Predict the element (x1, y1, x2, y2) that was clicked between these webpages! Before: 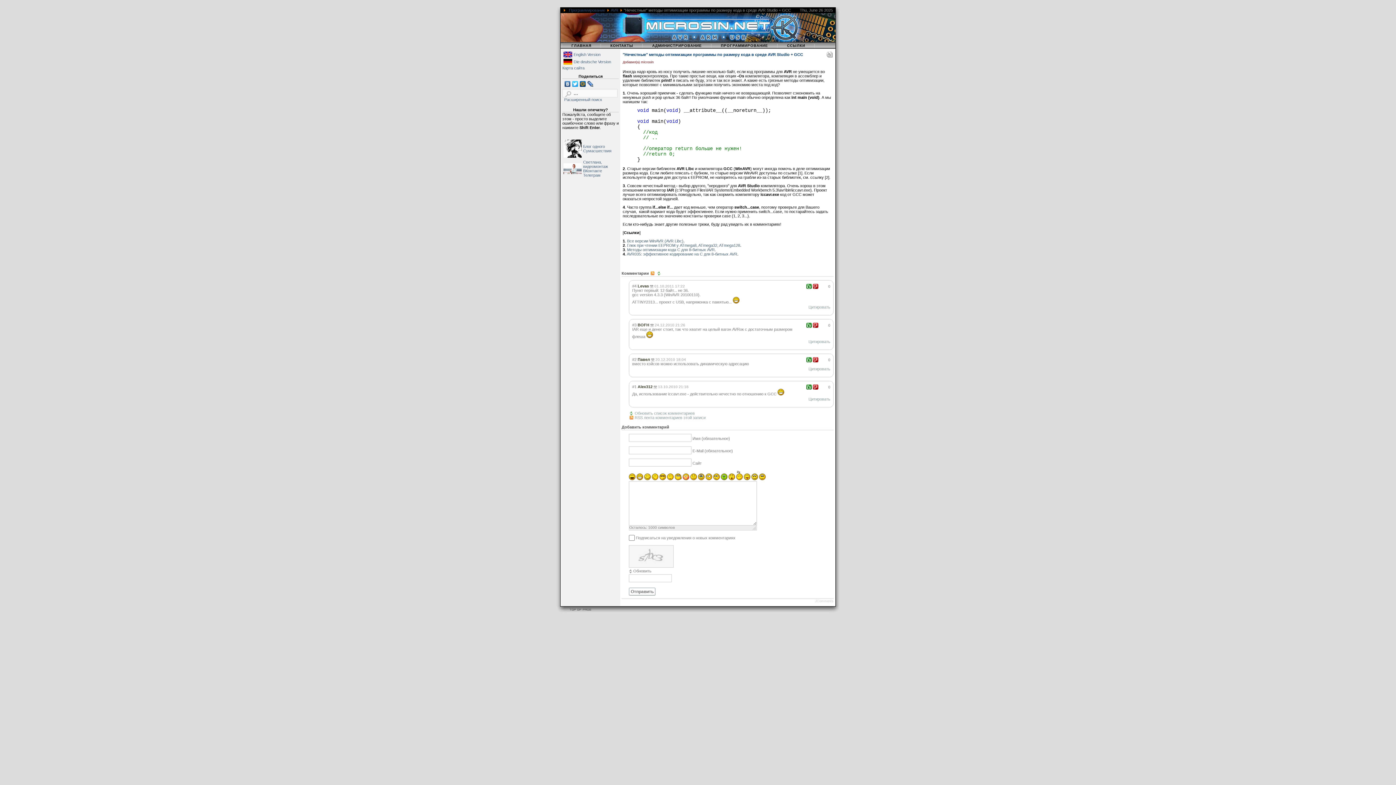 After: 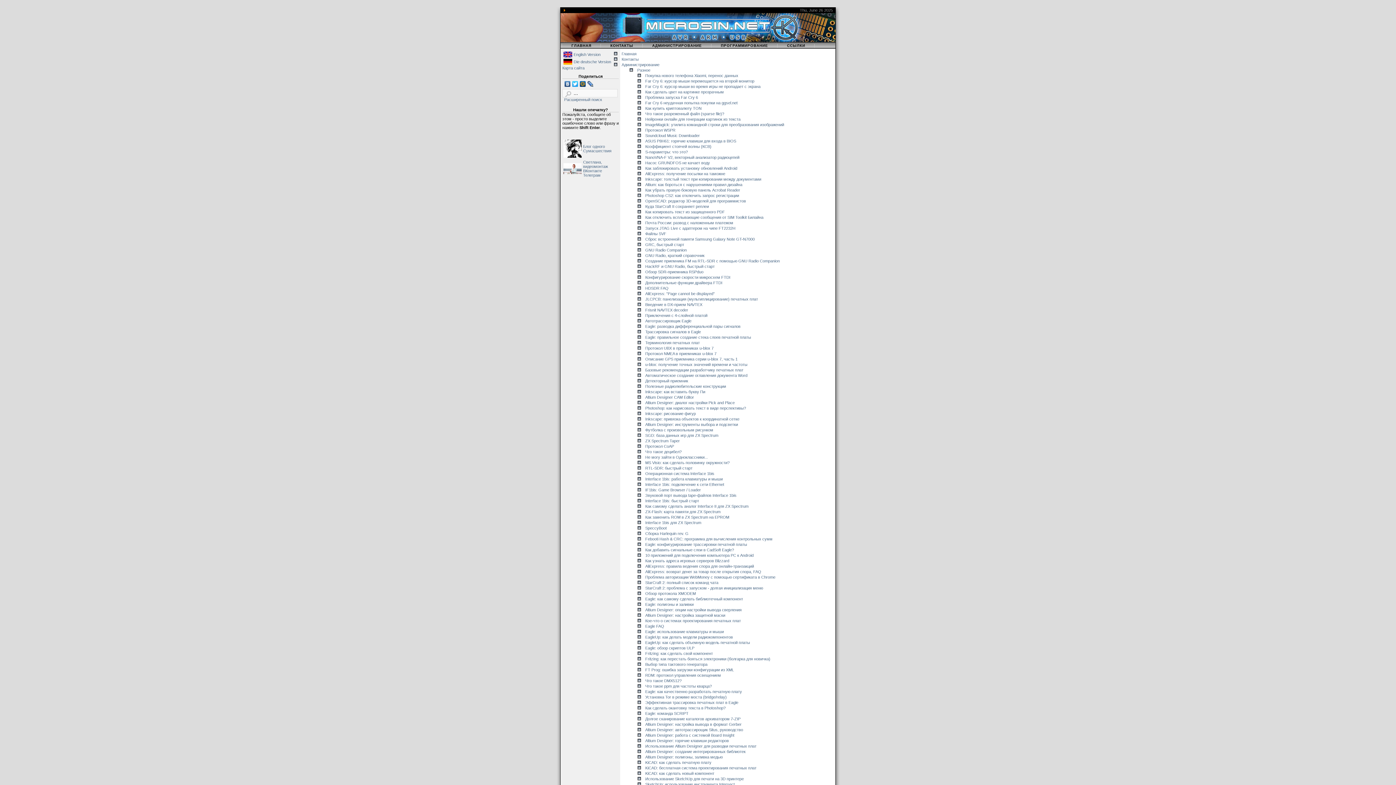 Action: bbox: (562, 65, 584, 70) label: Карта сайта